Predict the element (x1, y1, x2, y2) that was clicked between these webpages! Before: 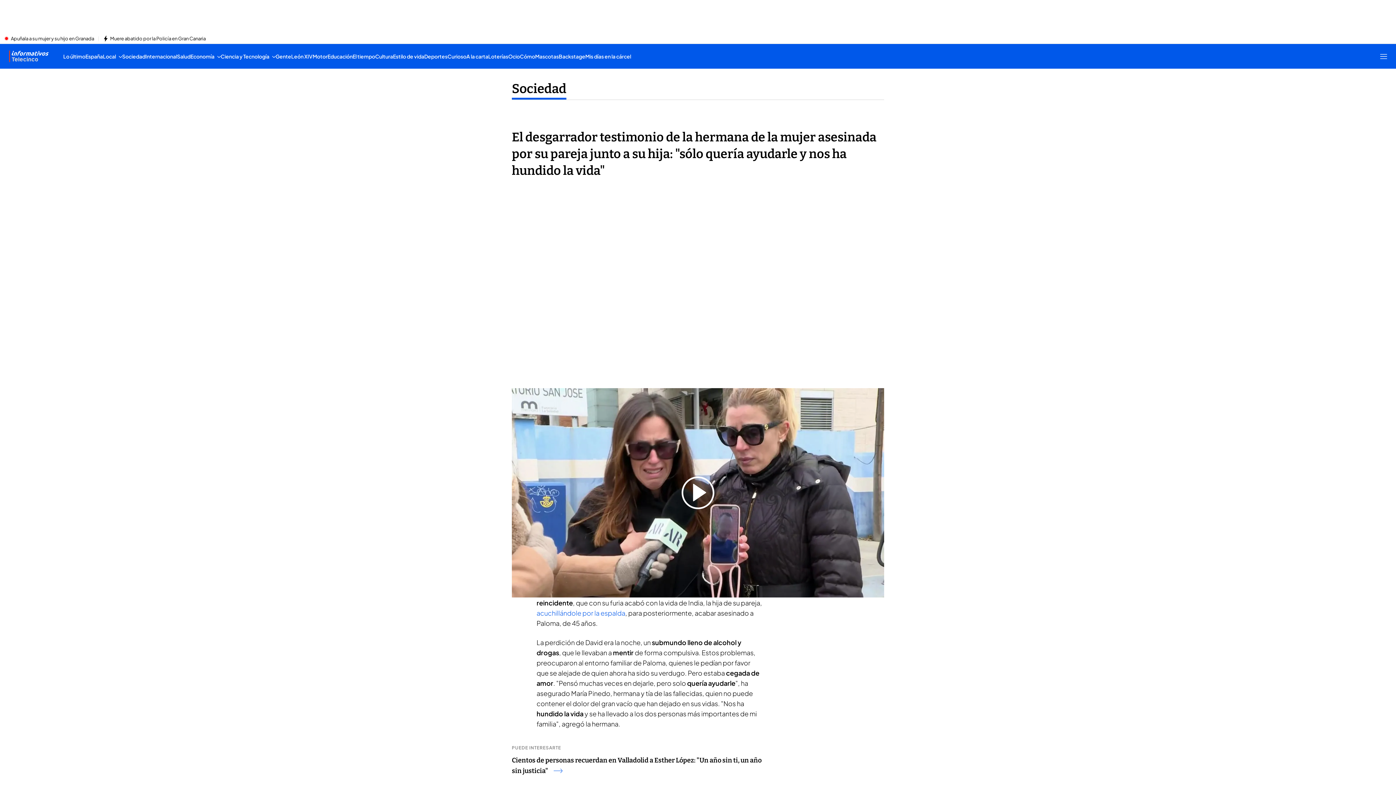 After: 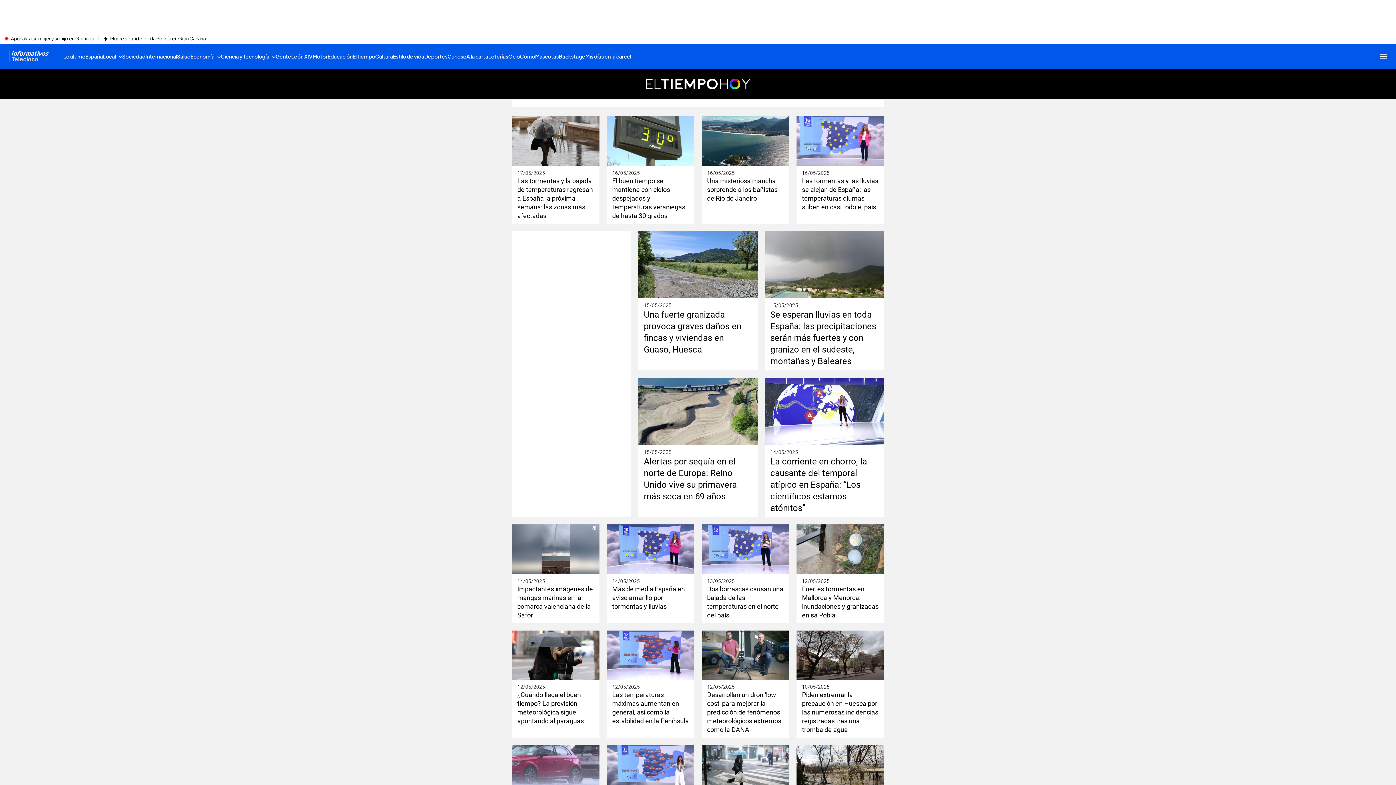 Action: bbox: (352, 44, 375, 68) label: El tiempo